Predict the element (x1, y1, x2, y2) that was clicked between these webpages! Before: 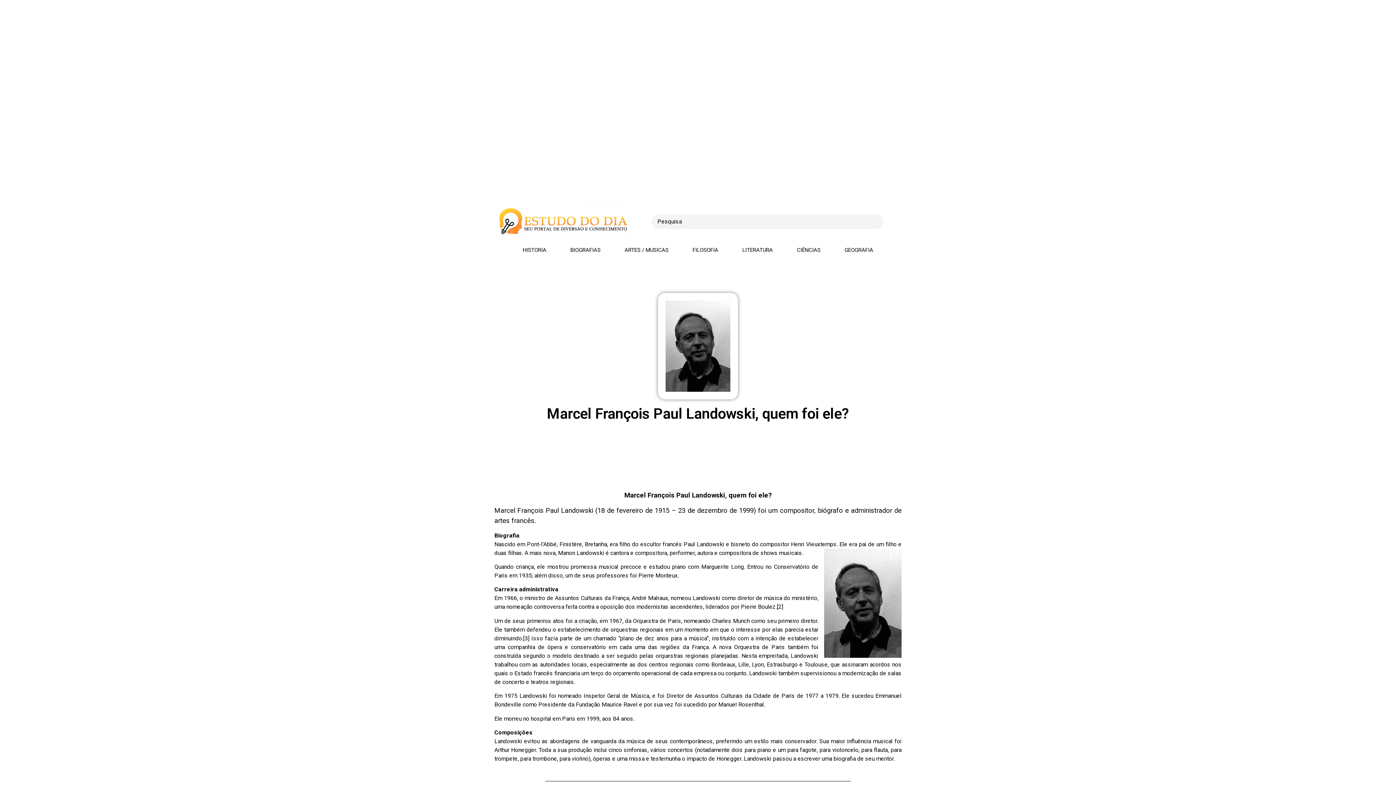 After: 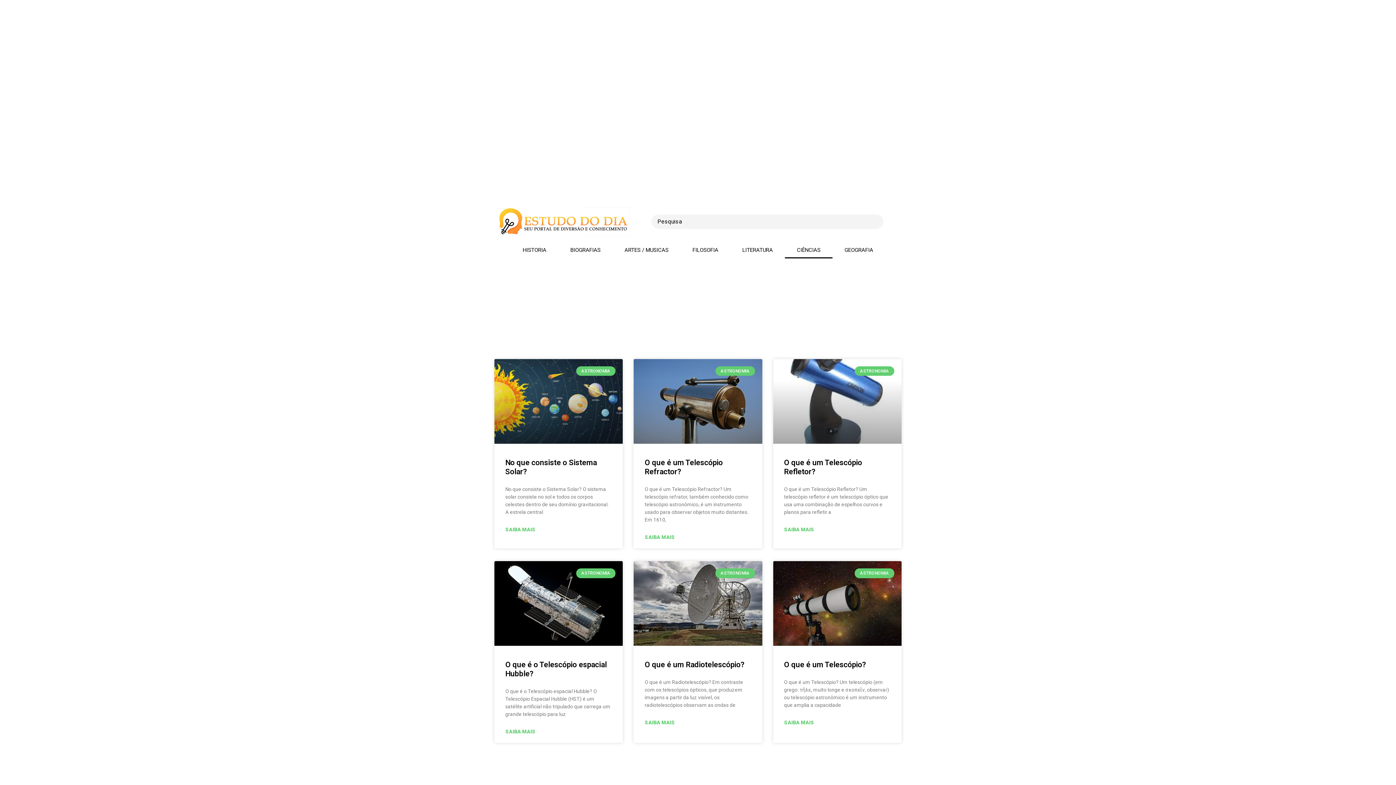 Action: label: CIÊNCIAS bbox: (785, 241, 832, 258)